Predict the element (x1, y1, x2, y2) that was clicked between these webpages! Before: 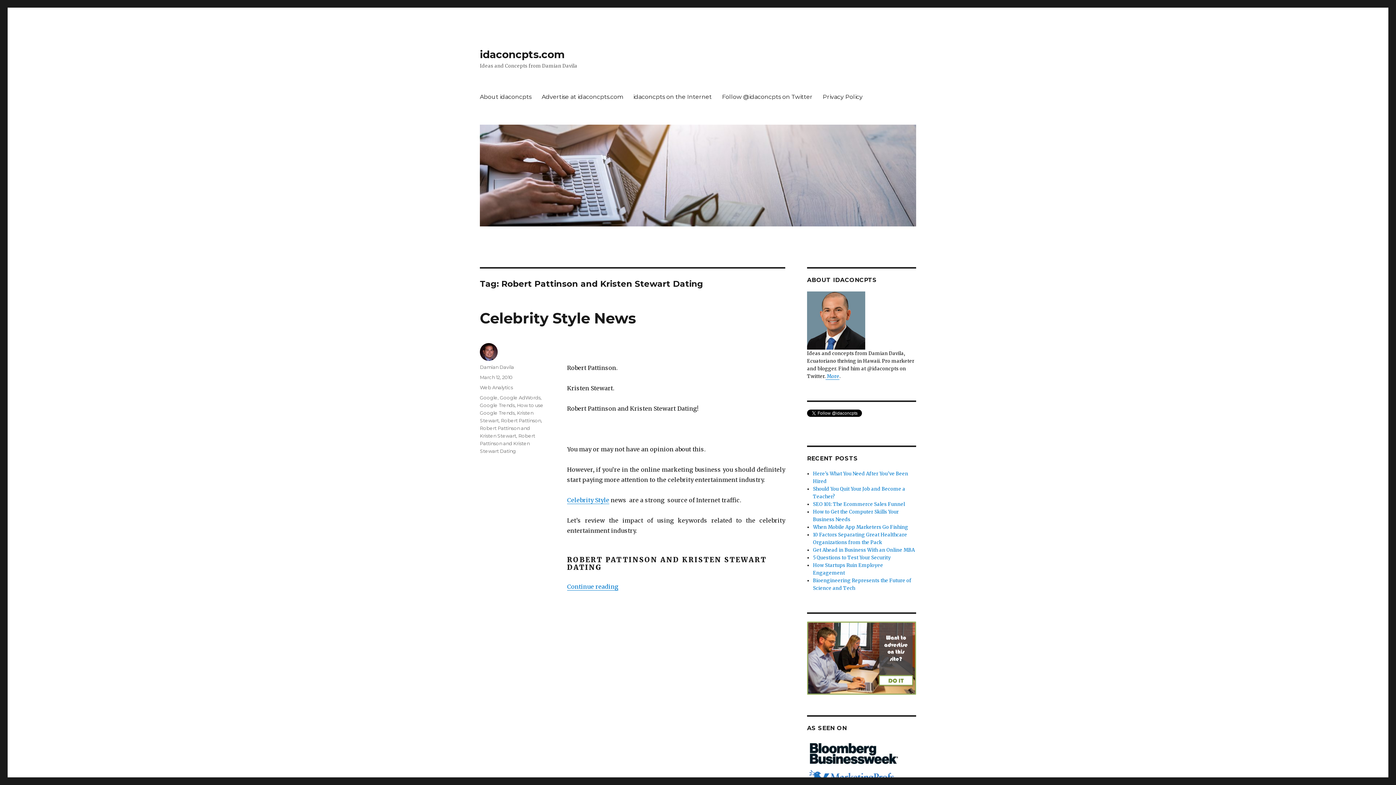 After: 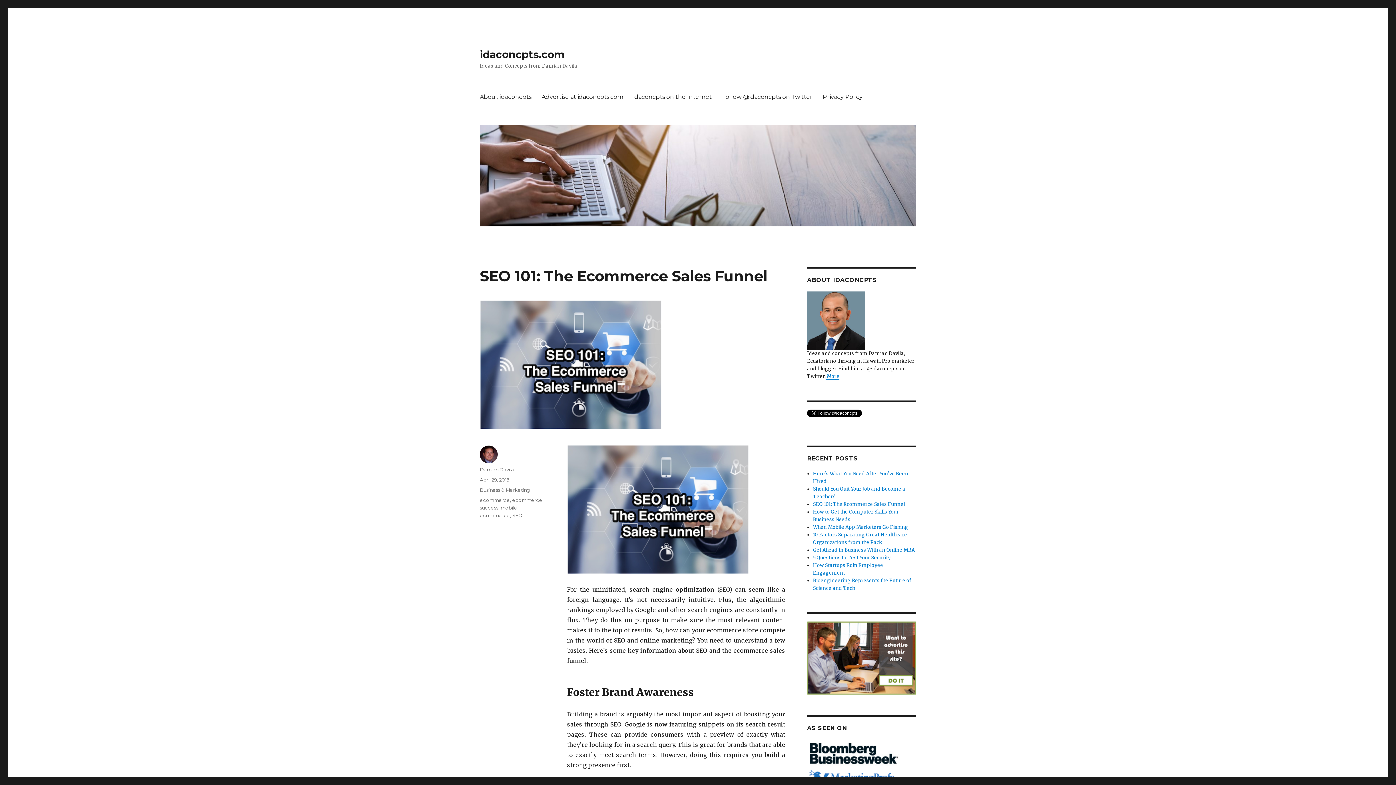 Action: bbox: (813, 501, 905, 507) label: SEO 101: The Ecommerce Sales Funnel